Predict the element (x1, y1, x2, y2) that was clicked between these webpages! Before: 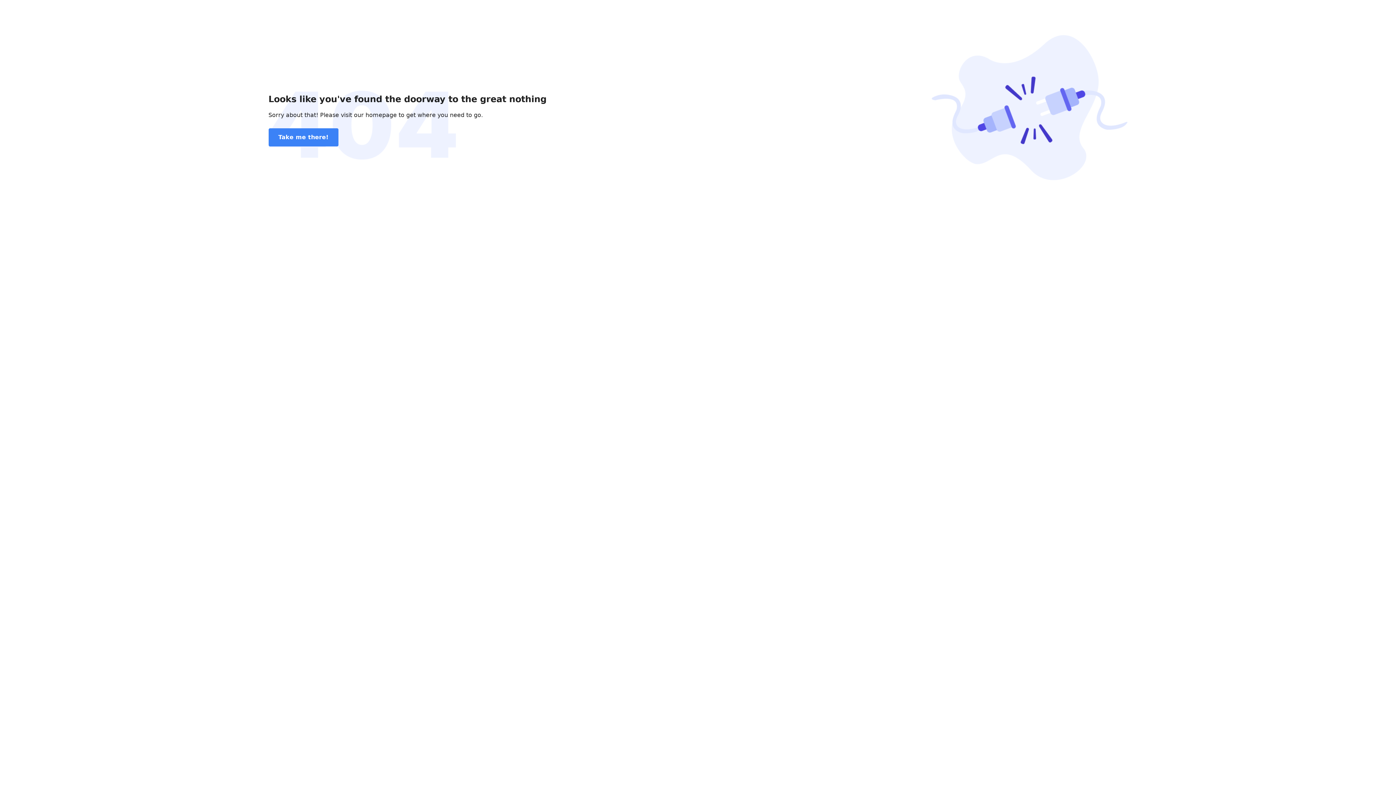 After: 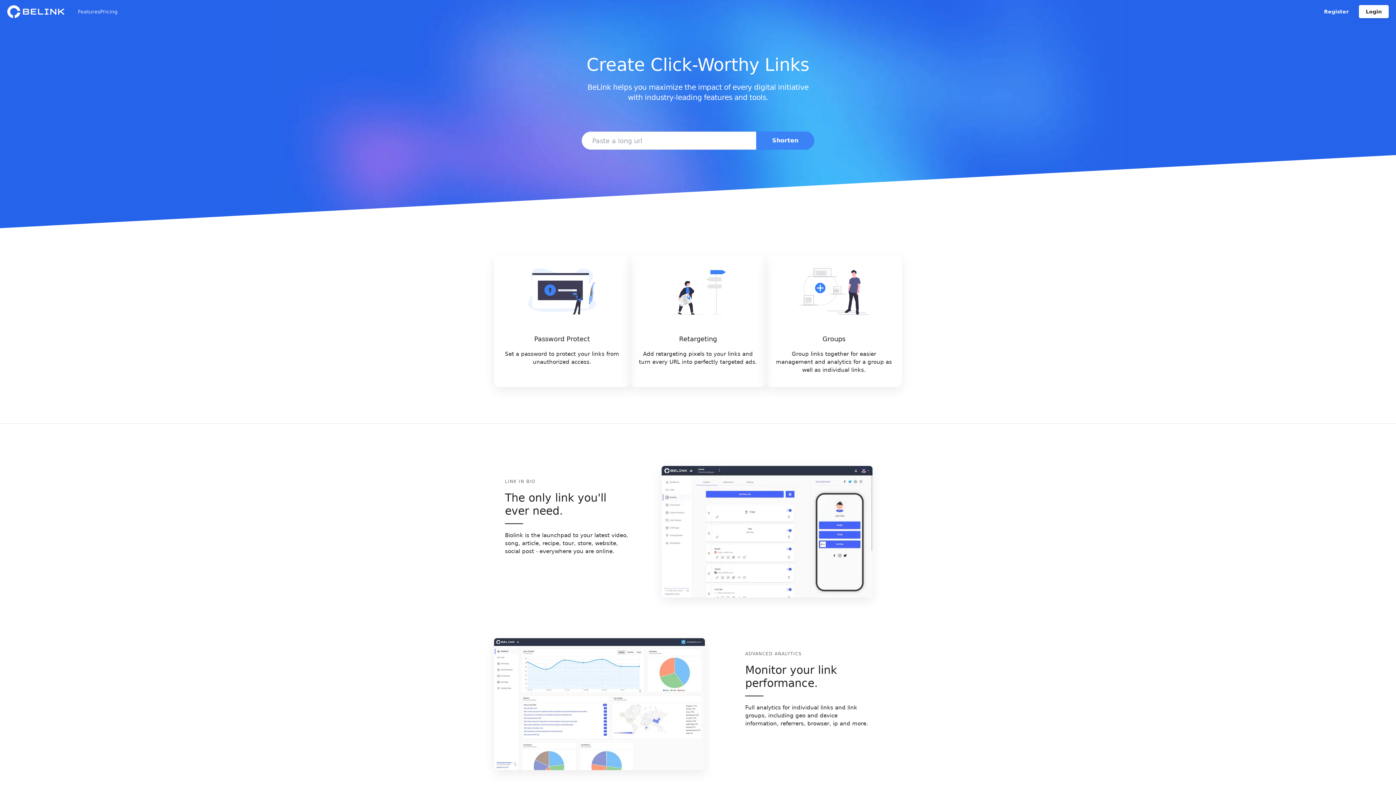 Action: label: Take me there! bbox: (268, 128, 338, 146)